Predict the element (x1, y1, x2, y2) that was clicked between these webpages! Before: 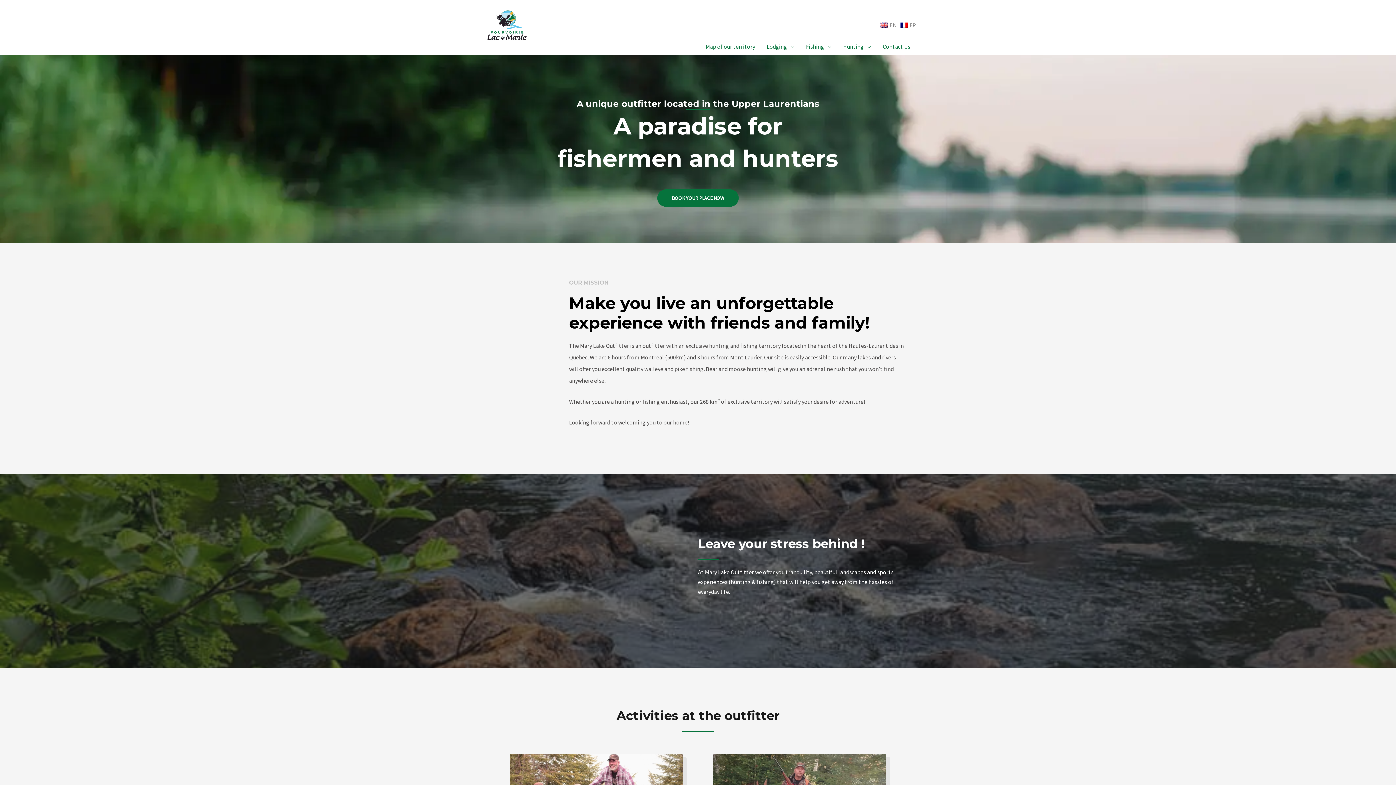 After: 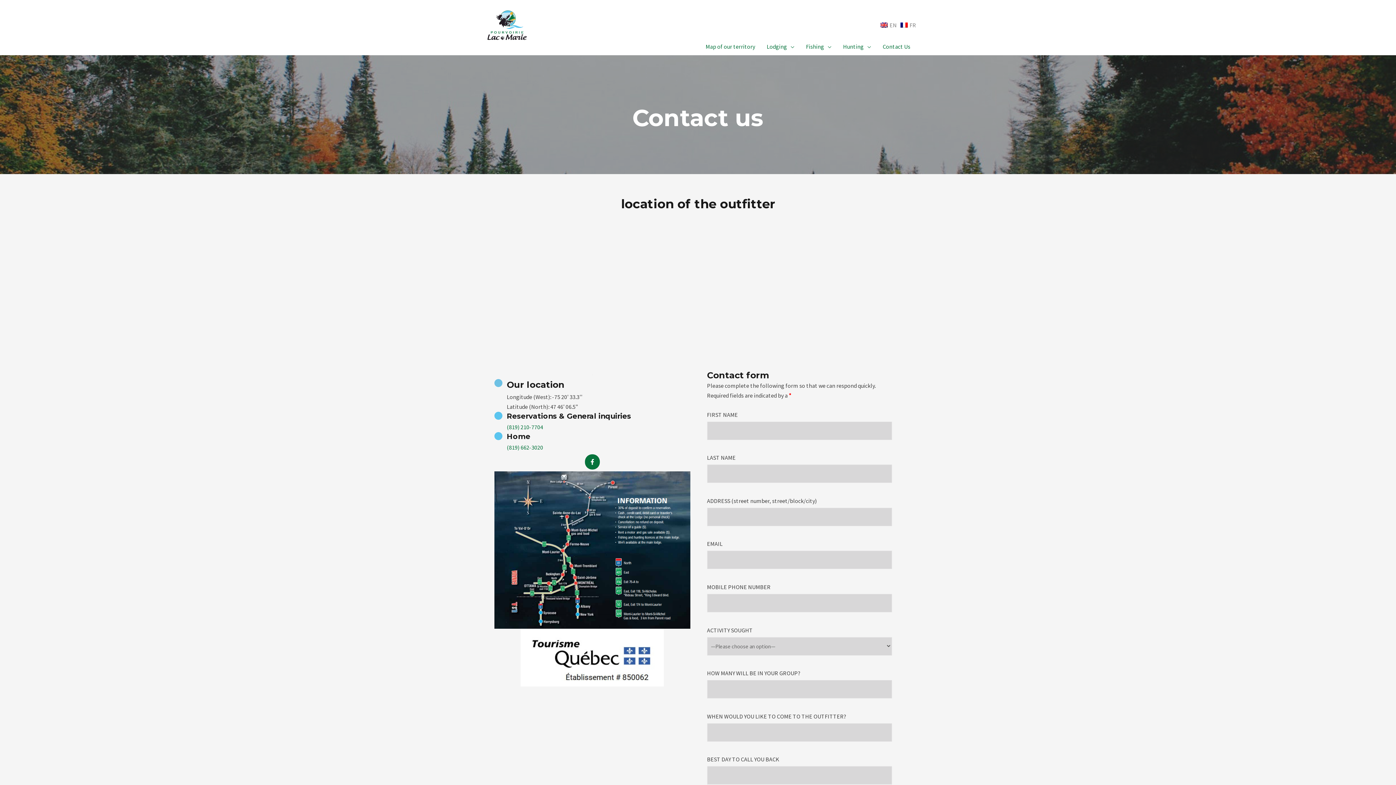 Action: label: Contact Us bbox: (877, 41, 916, 51)